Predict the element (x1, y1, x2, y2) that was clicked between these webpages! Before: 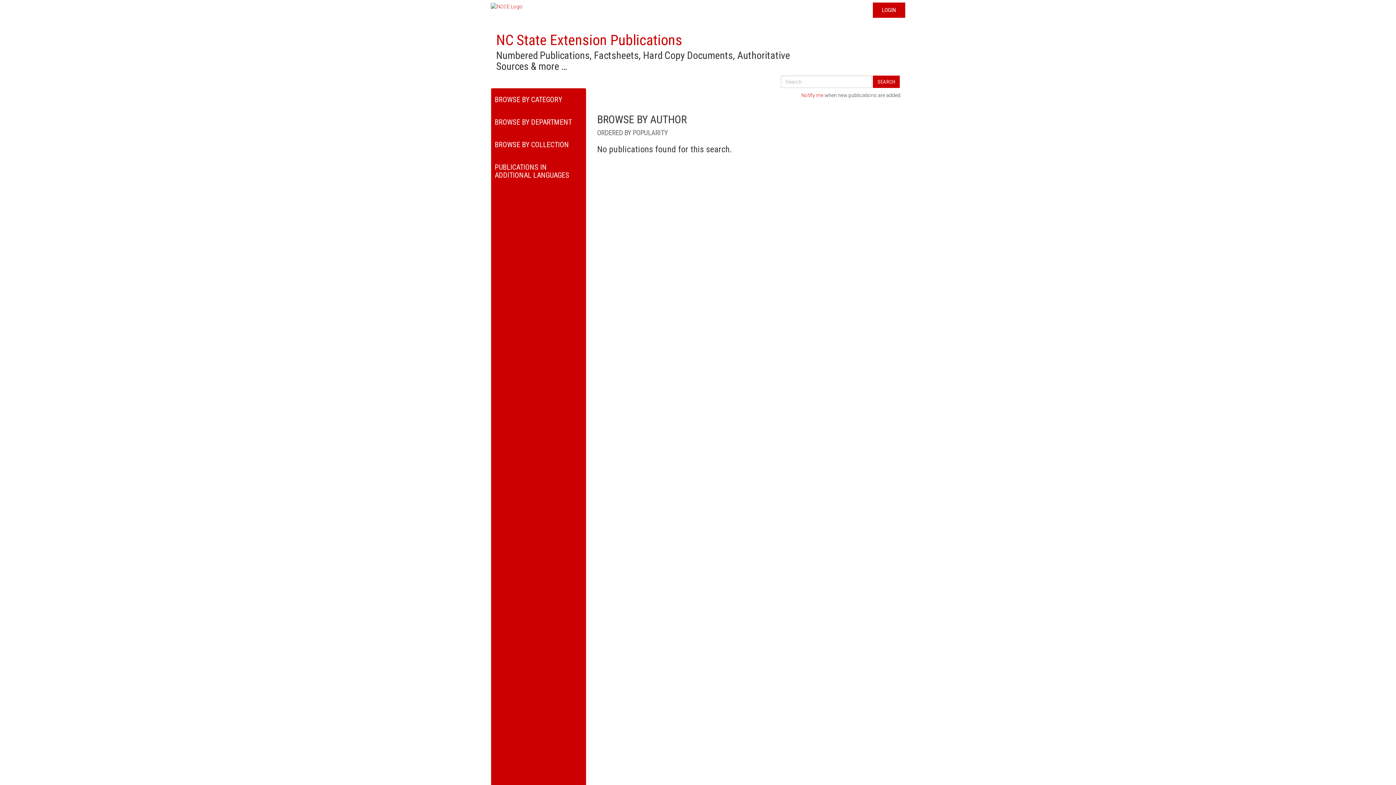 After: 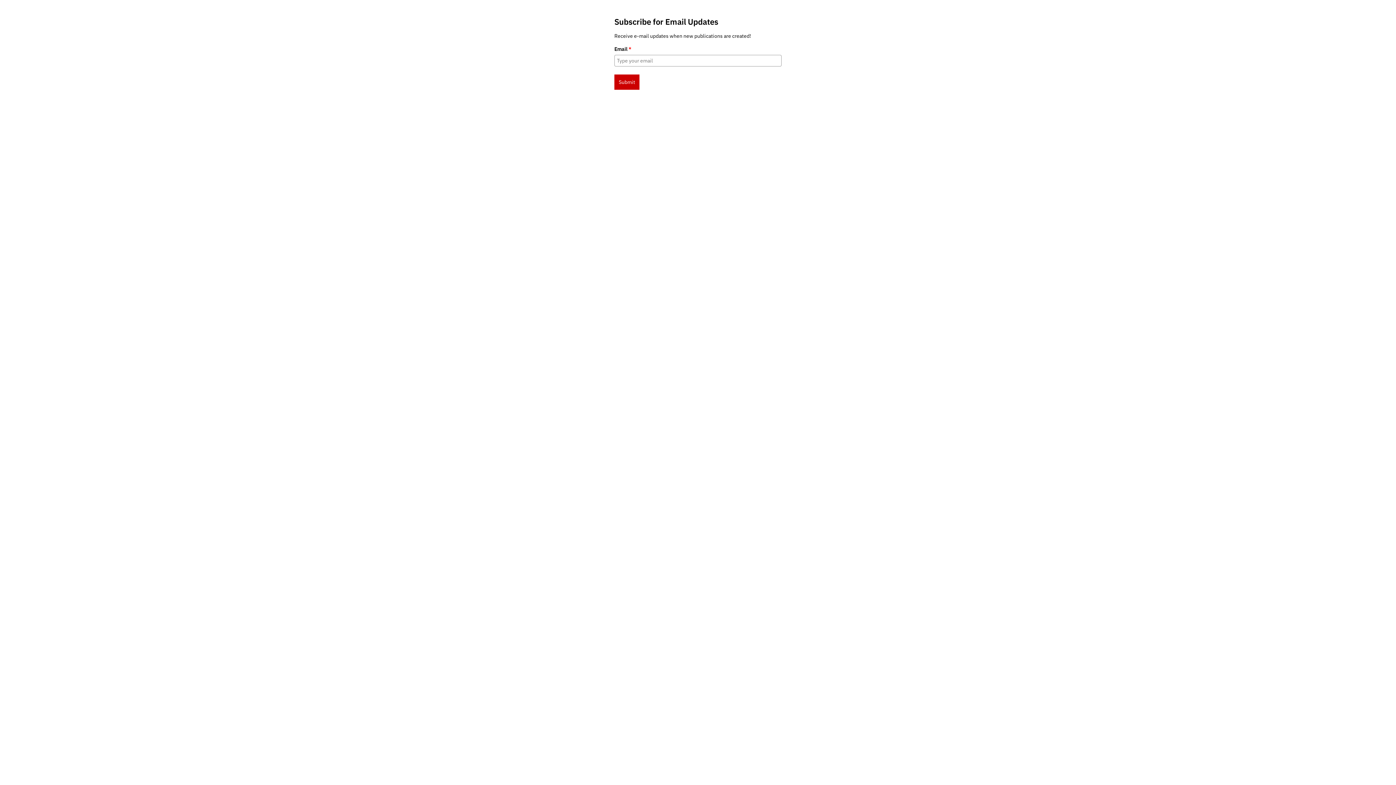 Action: label: Notify me bbox: (801, 92, 823, 98)